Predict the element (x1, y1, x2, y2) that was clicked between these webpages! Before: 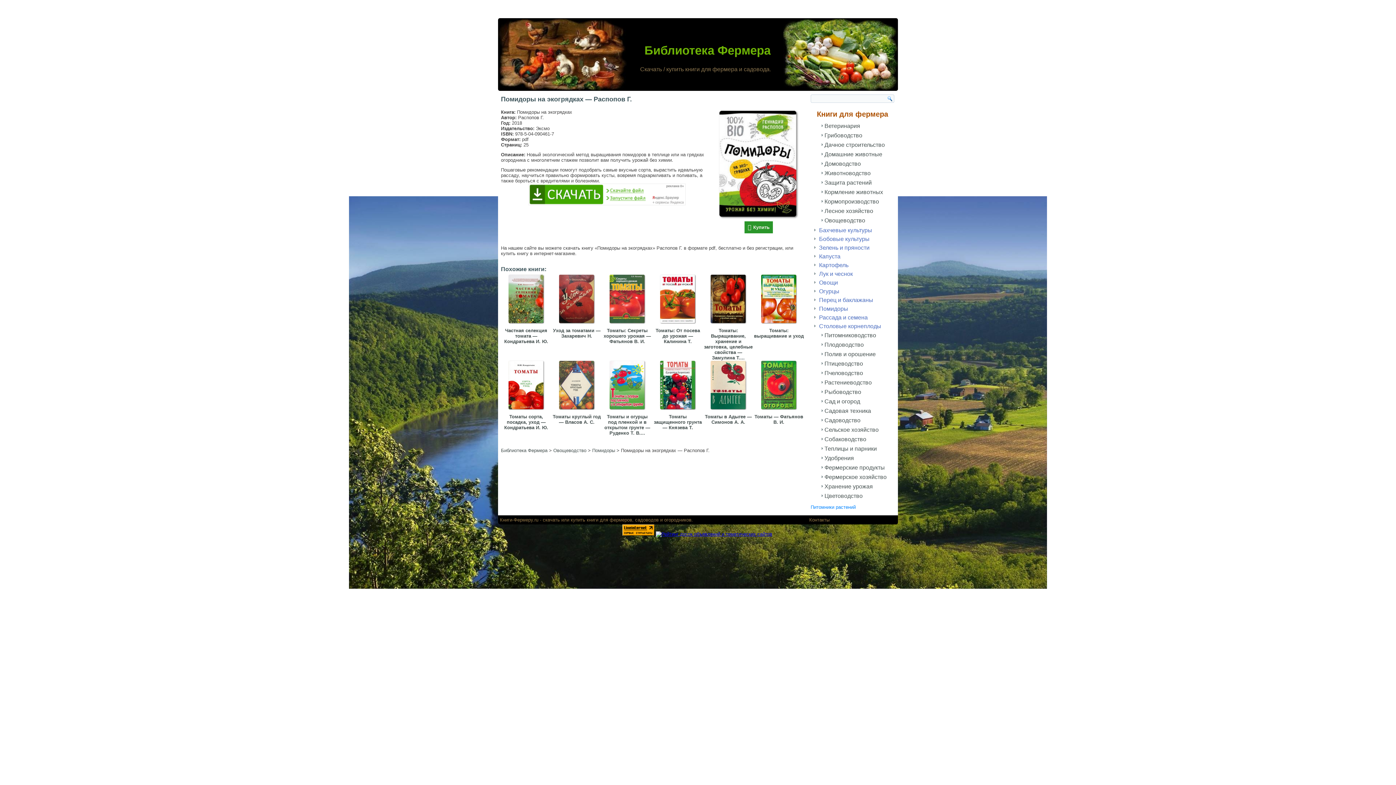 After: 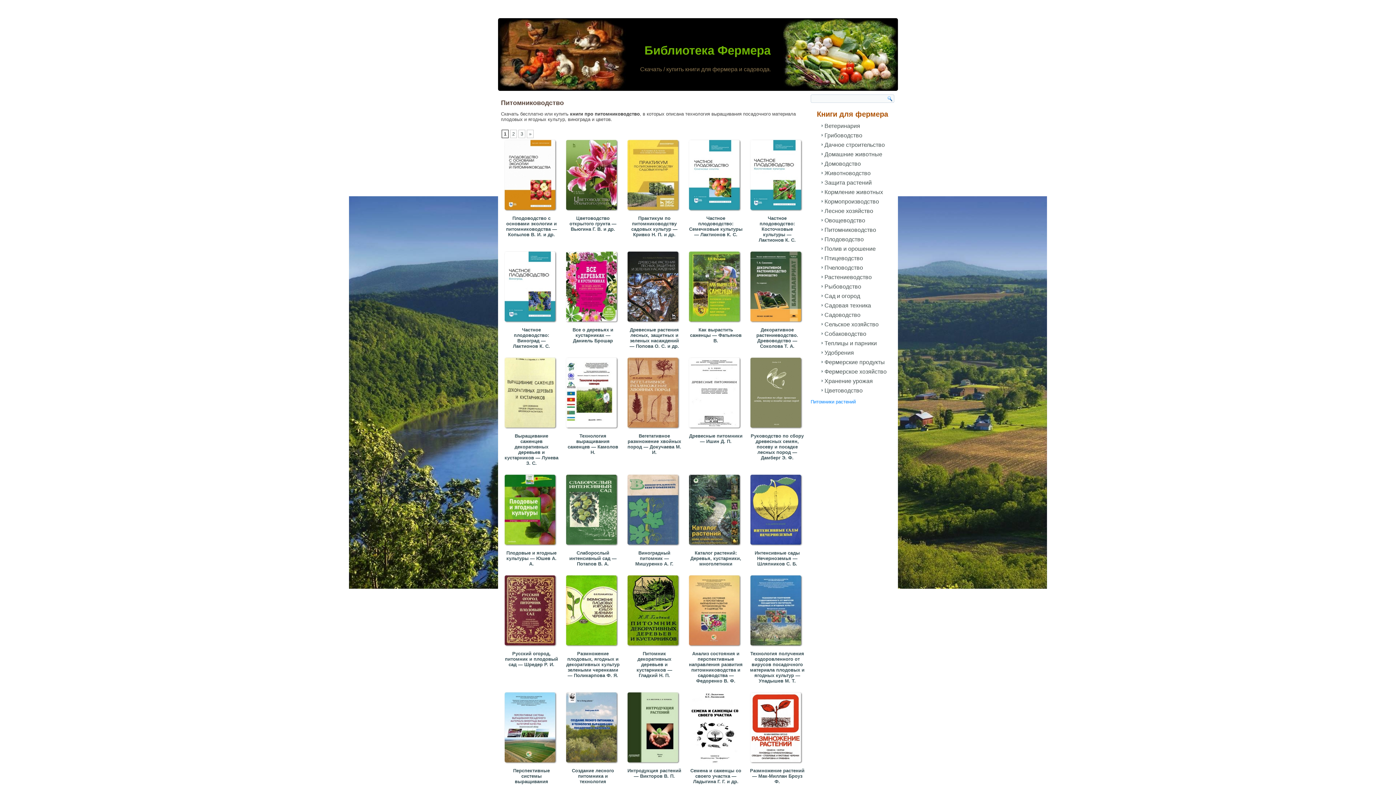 Action: bbox: (807, 331, 898, 340) label: Питомниководство